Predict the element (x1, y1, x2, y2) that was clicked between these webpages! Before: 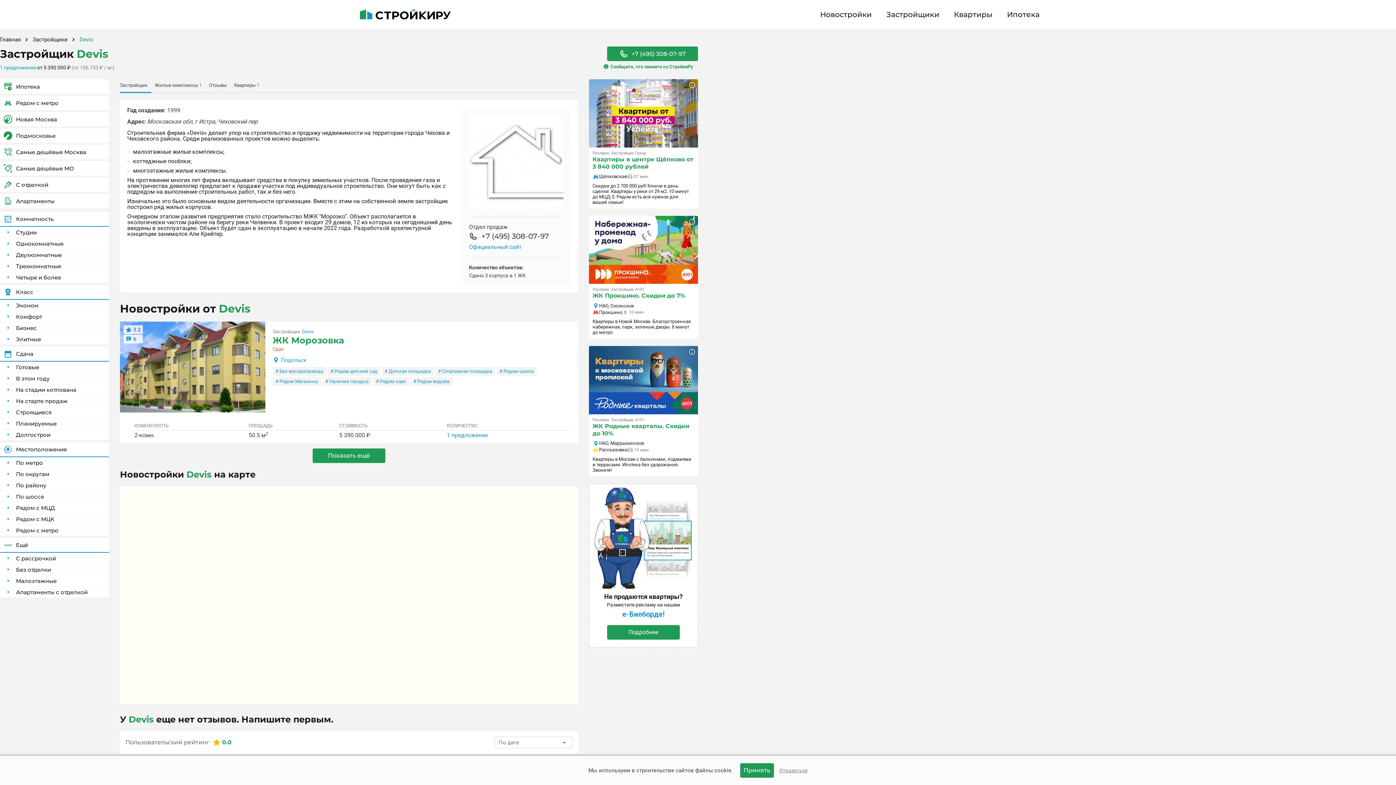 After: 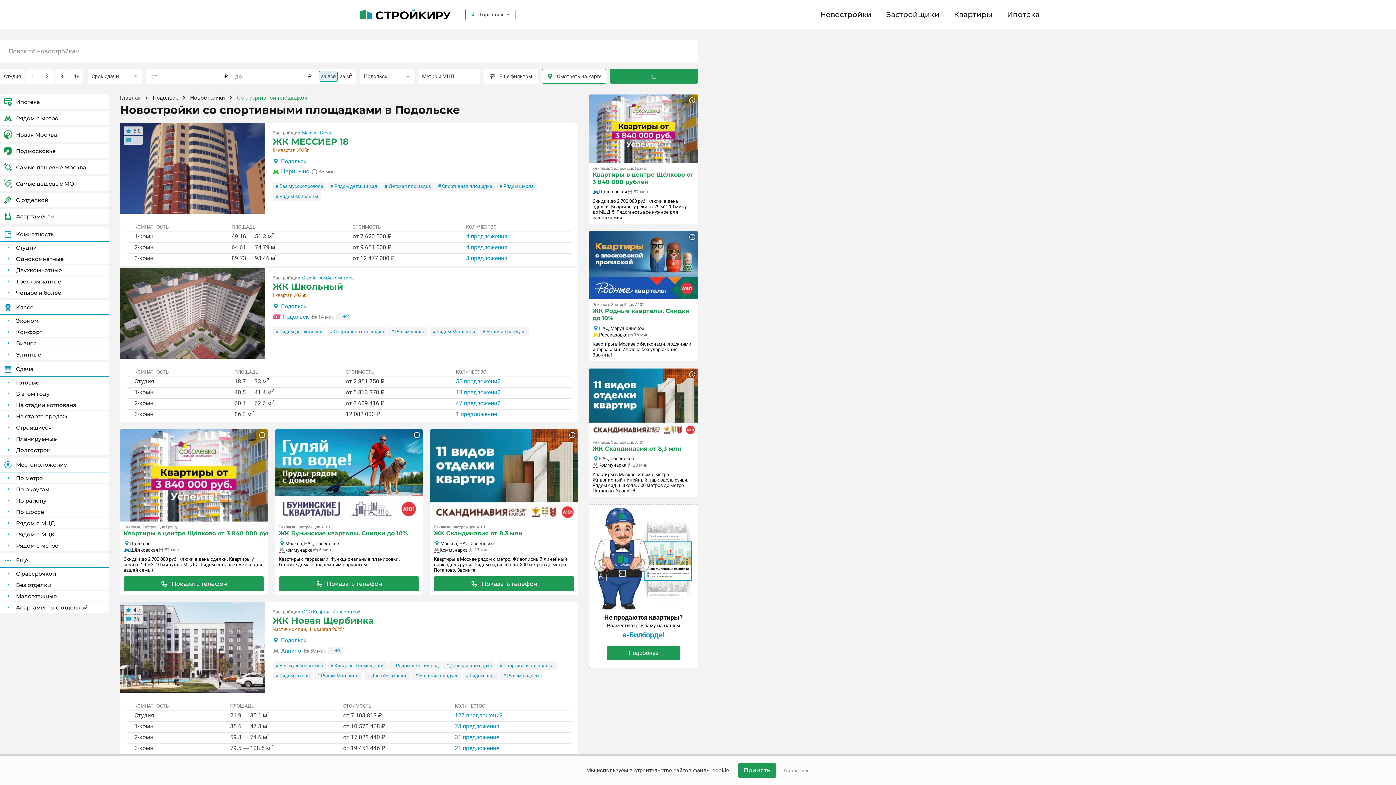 Action: label: 4. Спортивная площадка bbox: (435, 367, 495, 376)